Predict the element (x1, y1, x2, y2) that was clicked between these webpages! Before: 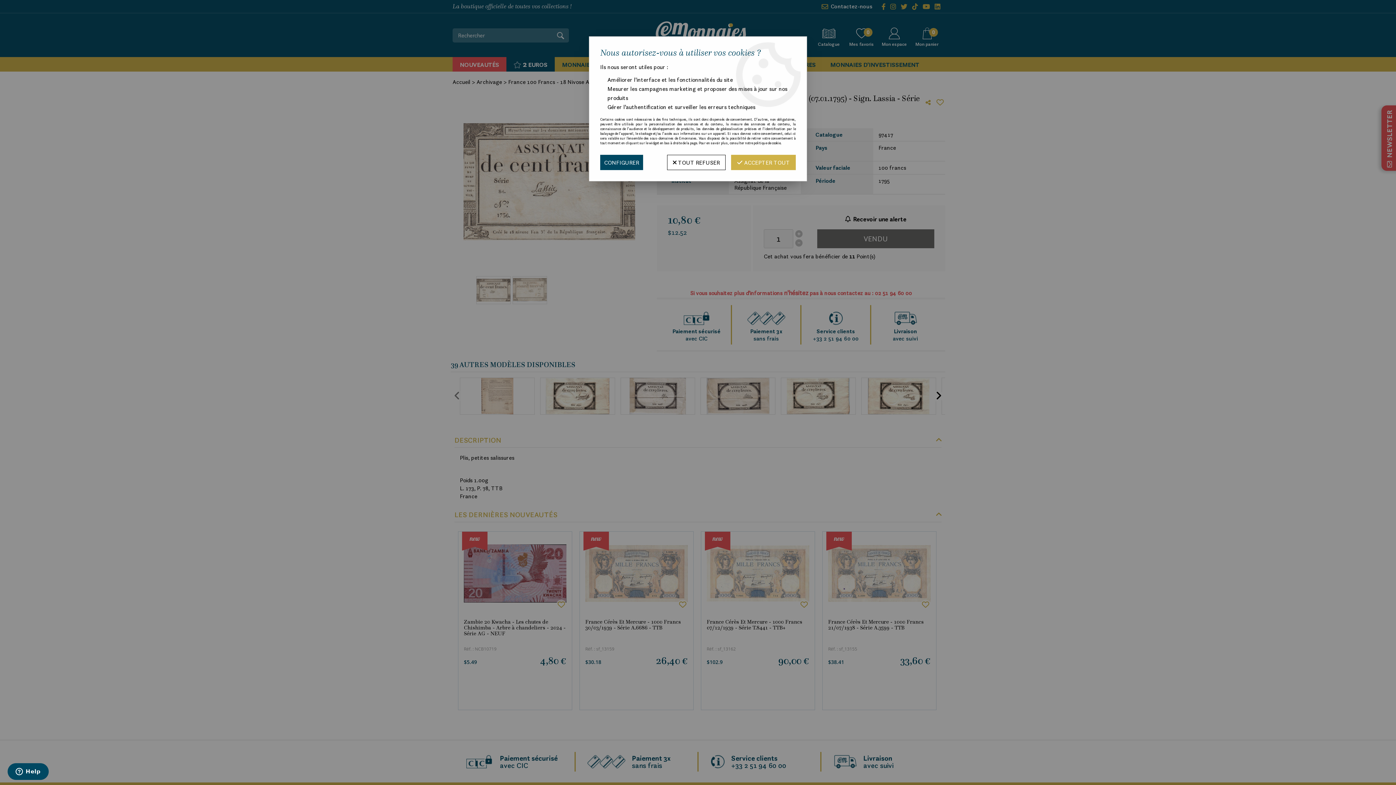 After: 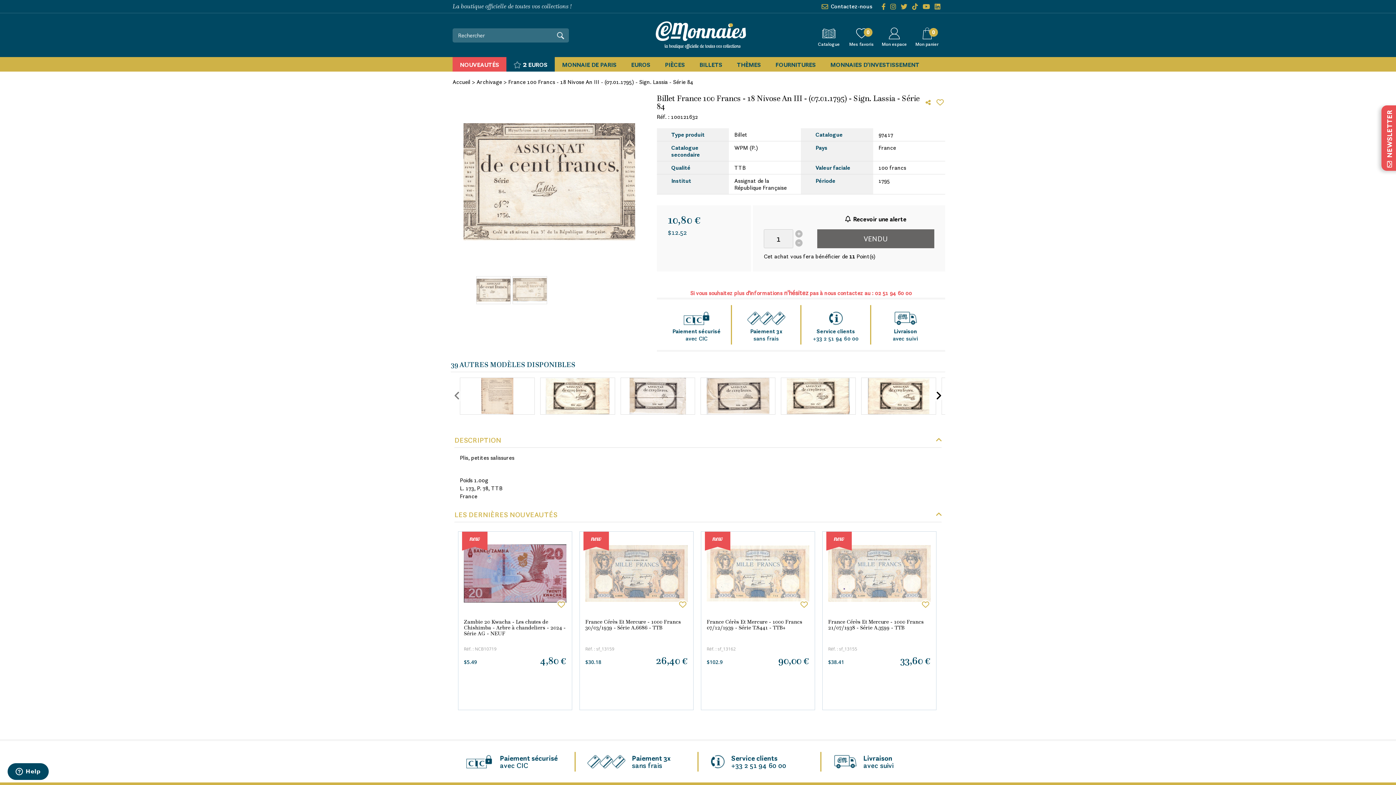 Action: label:  TOUT REFUSER bbox: (667, 154, 725, 170)